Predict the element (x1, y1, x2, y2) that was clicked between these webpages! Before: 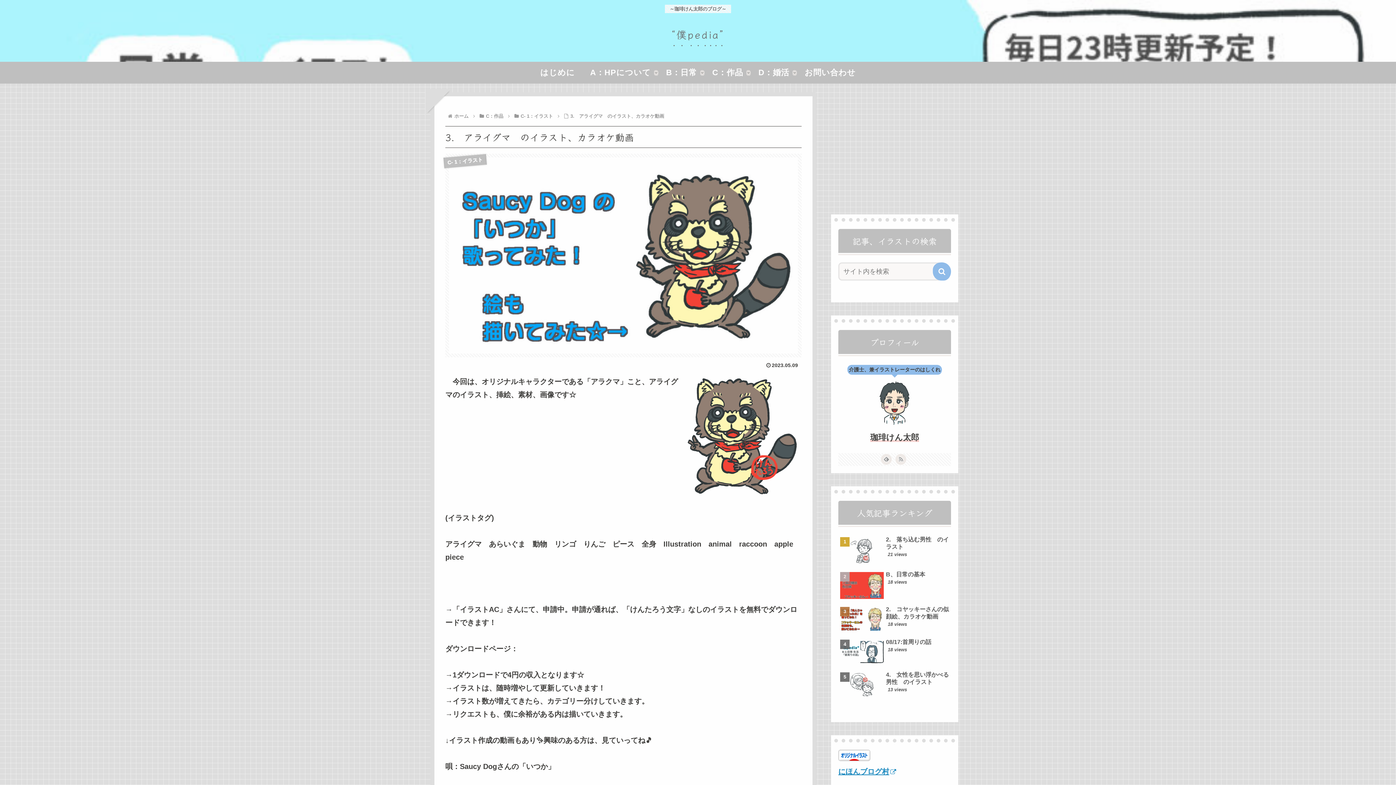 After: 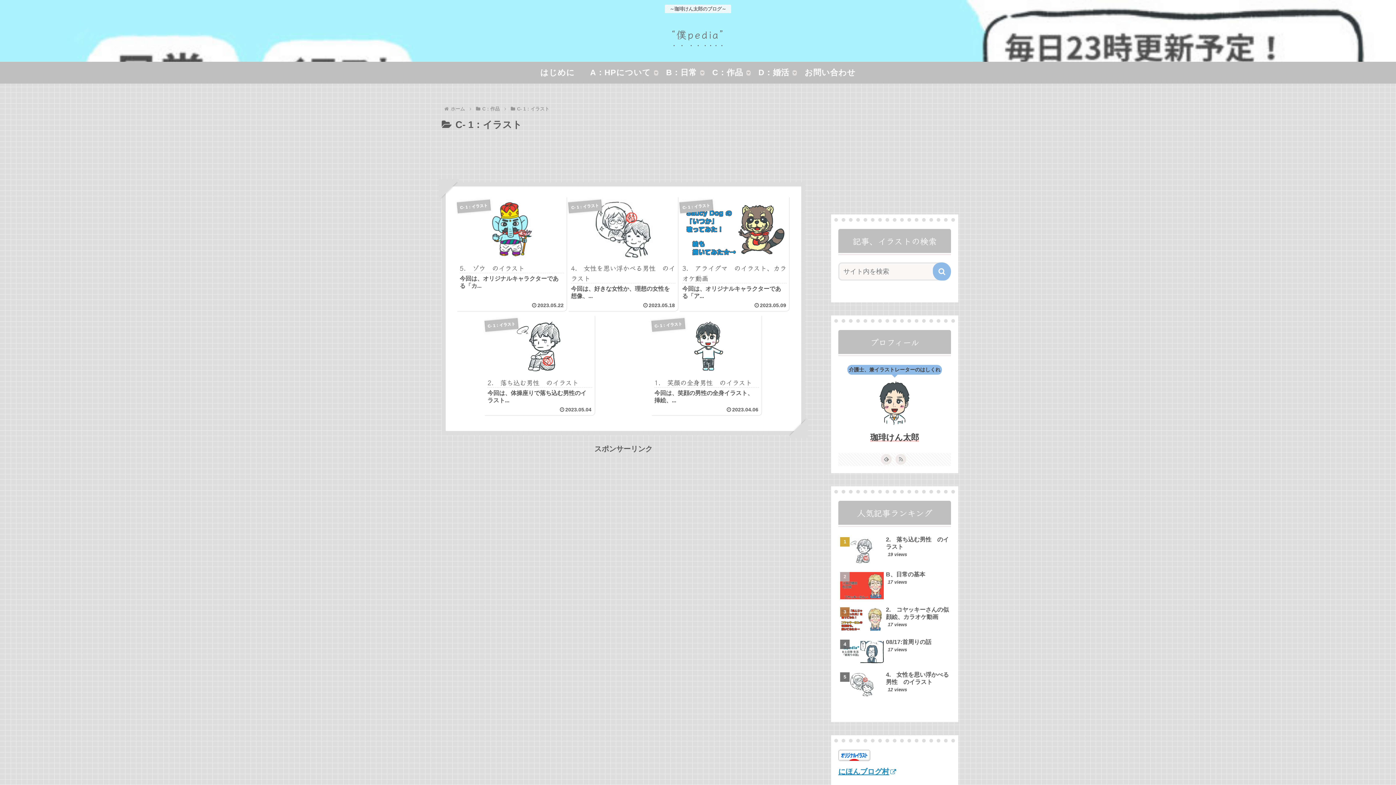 Action: label: C- 1：イラスト bbox: (519, 113, 554, 118)